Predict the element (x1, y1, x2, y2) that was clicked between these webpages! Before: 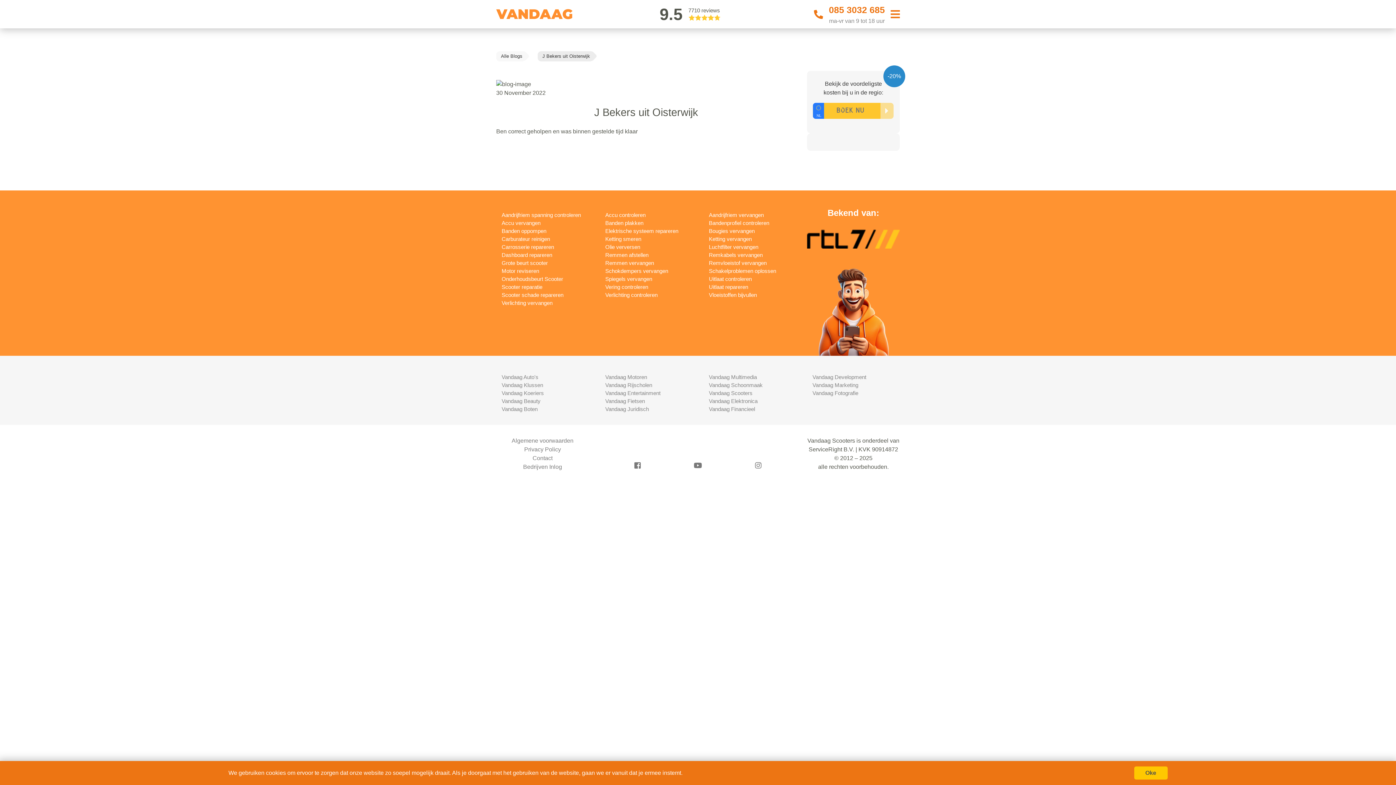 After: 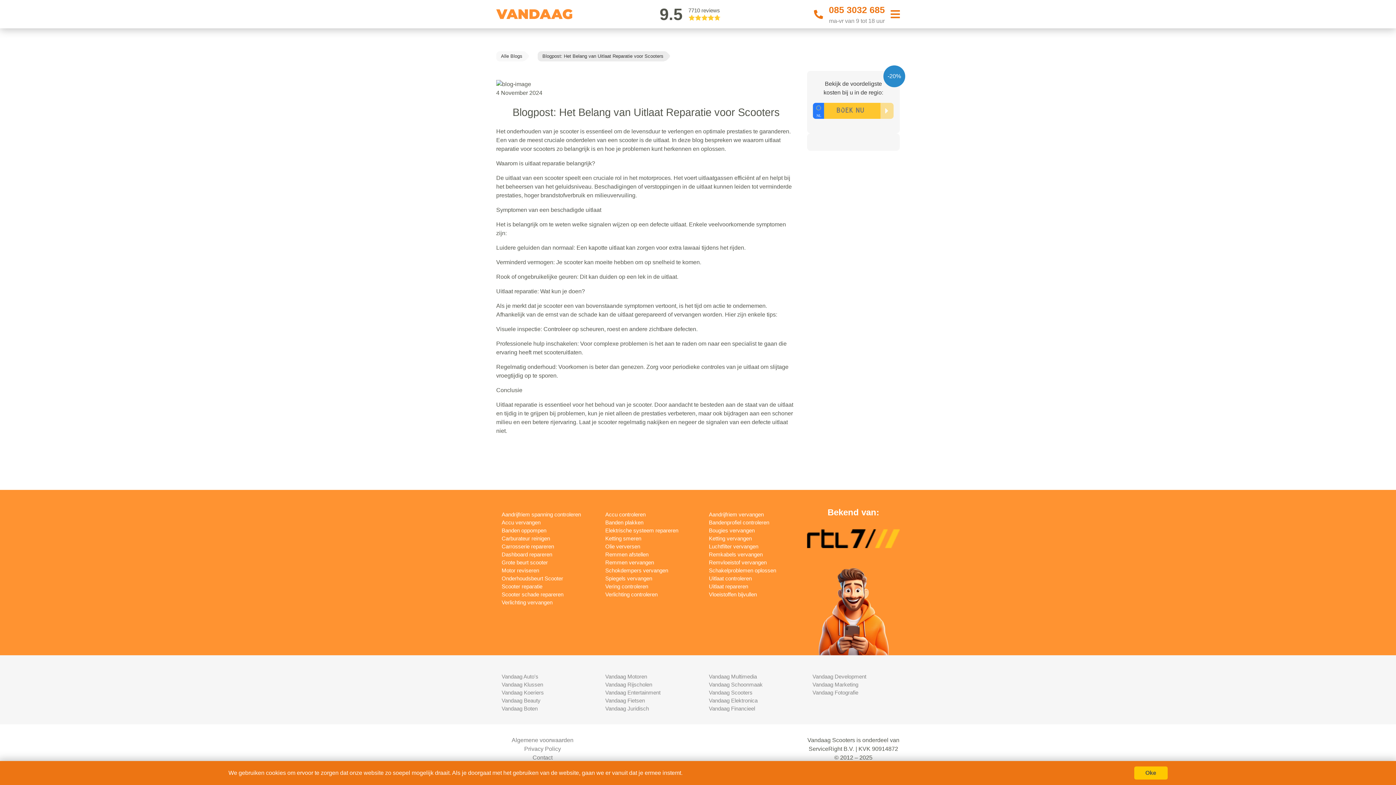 Action: bbox: (496, 51, 523, 61) label: Alle Blogs